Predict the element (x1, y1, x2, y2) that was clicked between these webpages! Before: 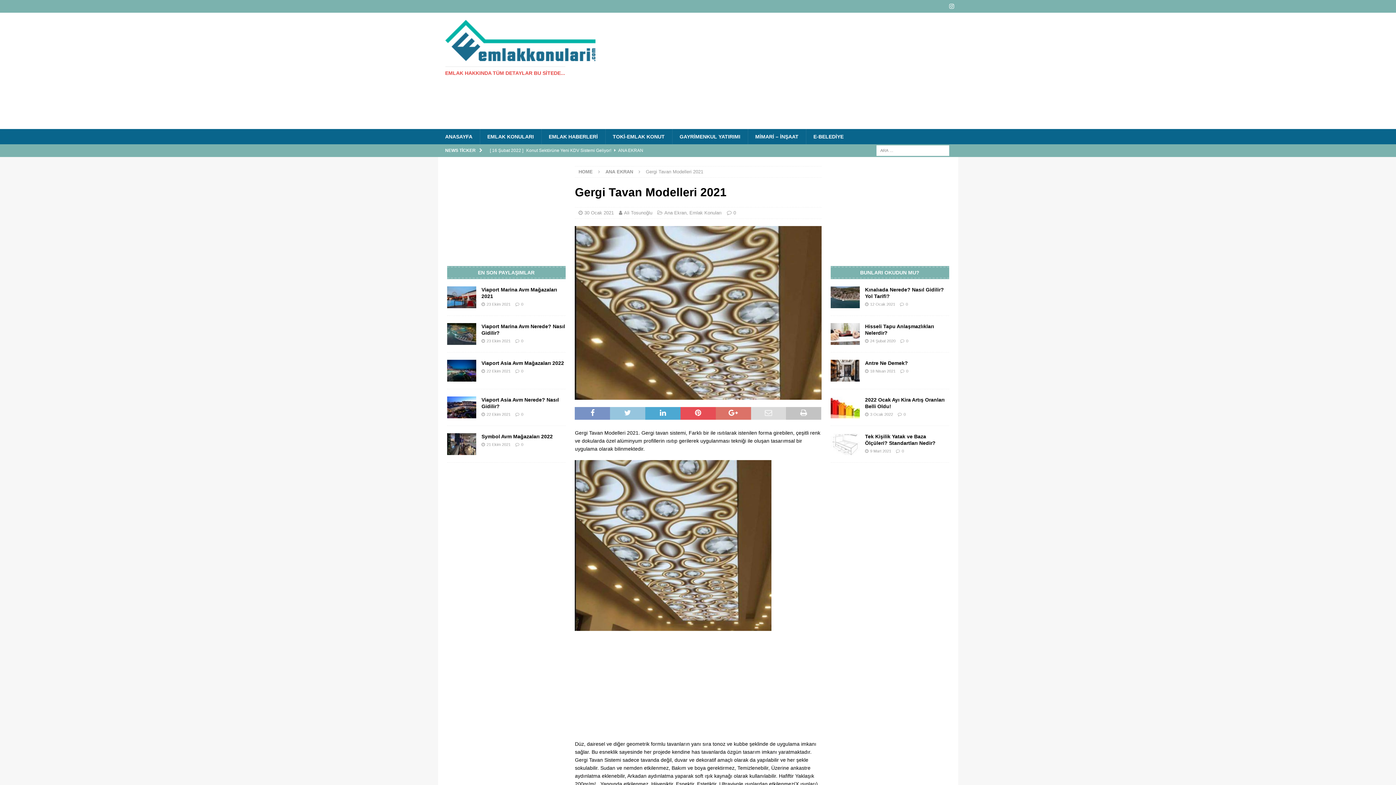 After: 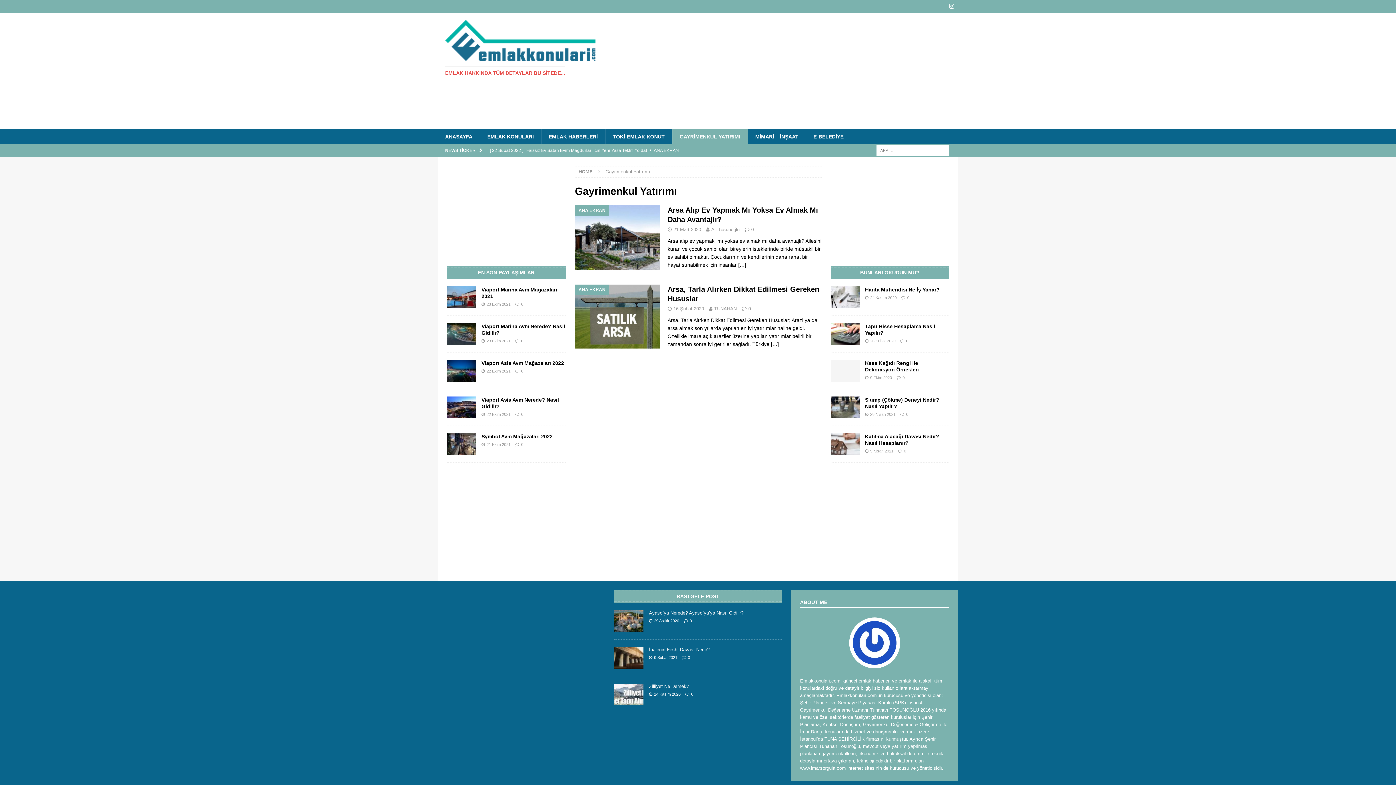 Action: label: GAYRİMENKUL YATIRIMI bbox: (672, 129, 747, 144)